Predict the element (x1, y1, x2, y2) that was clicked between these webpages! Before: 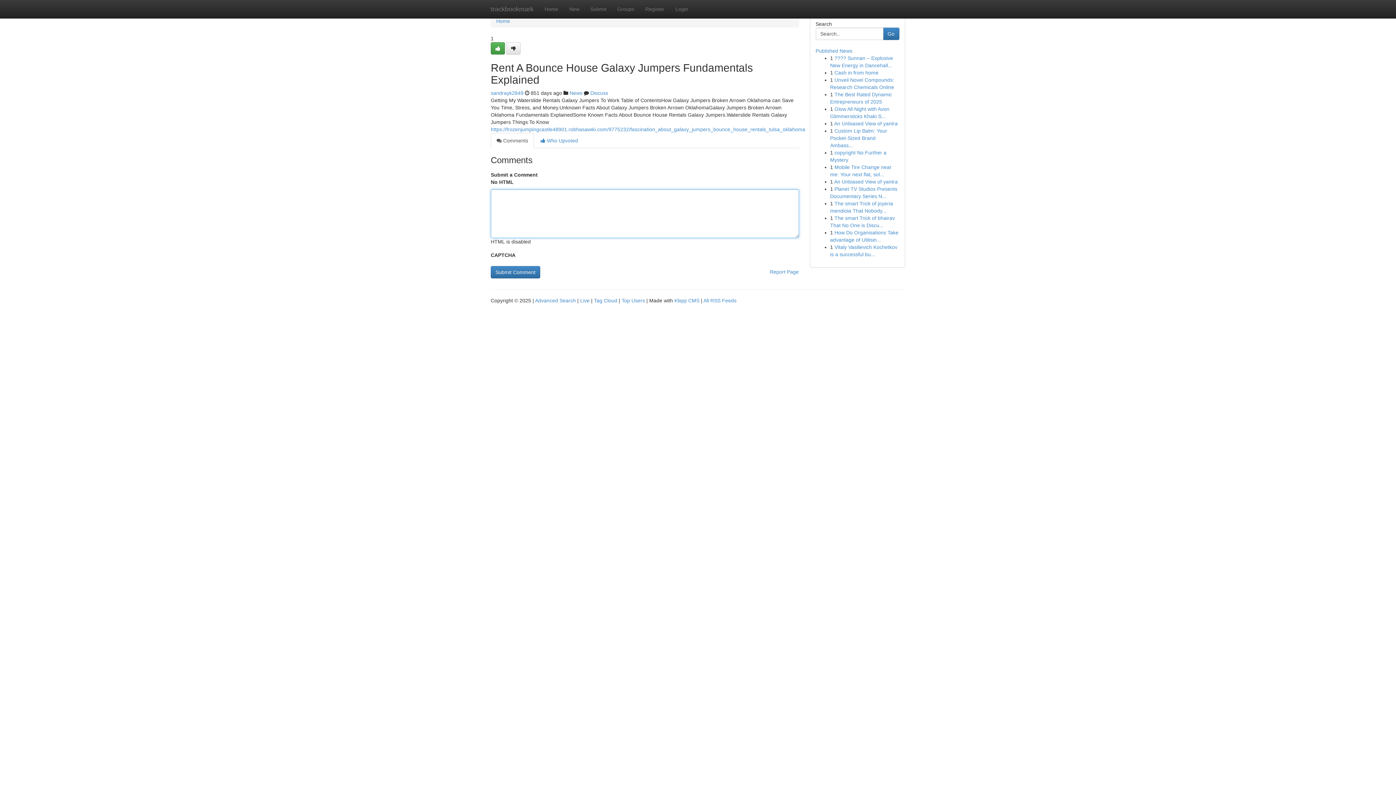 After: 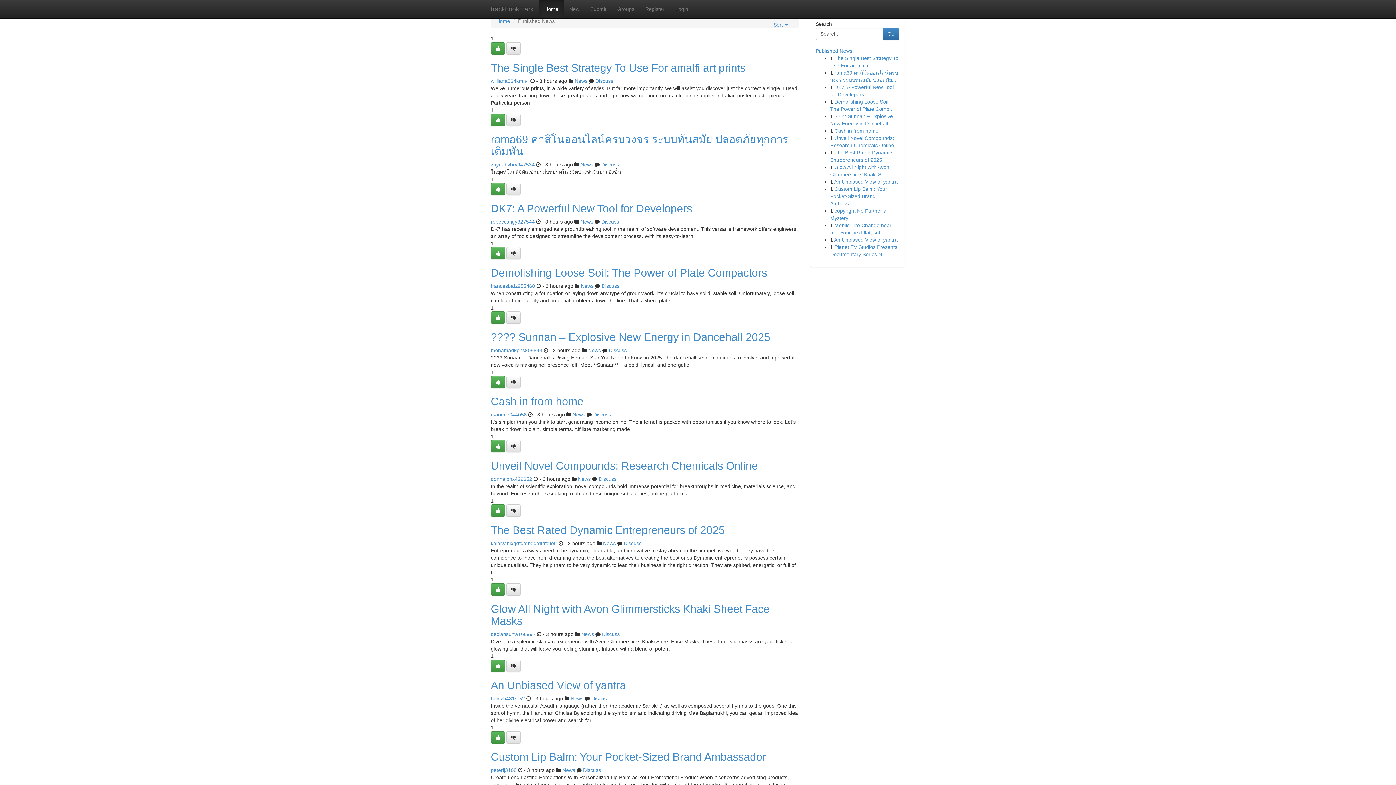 Action: bbox: (485, 0, 539, 18) label: trackbookmark